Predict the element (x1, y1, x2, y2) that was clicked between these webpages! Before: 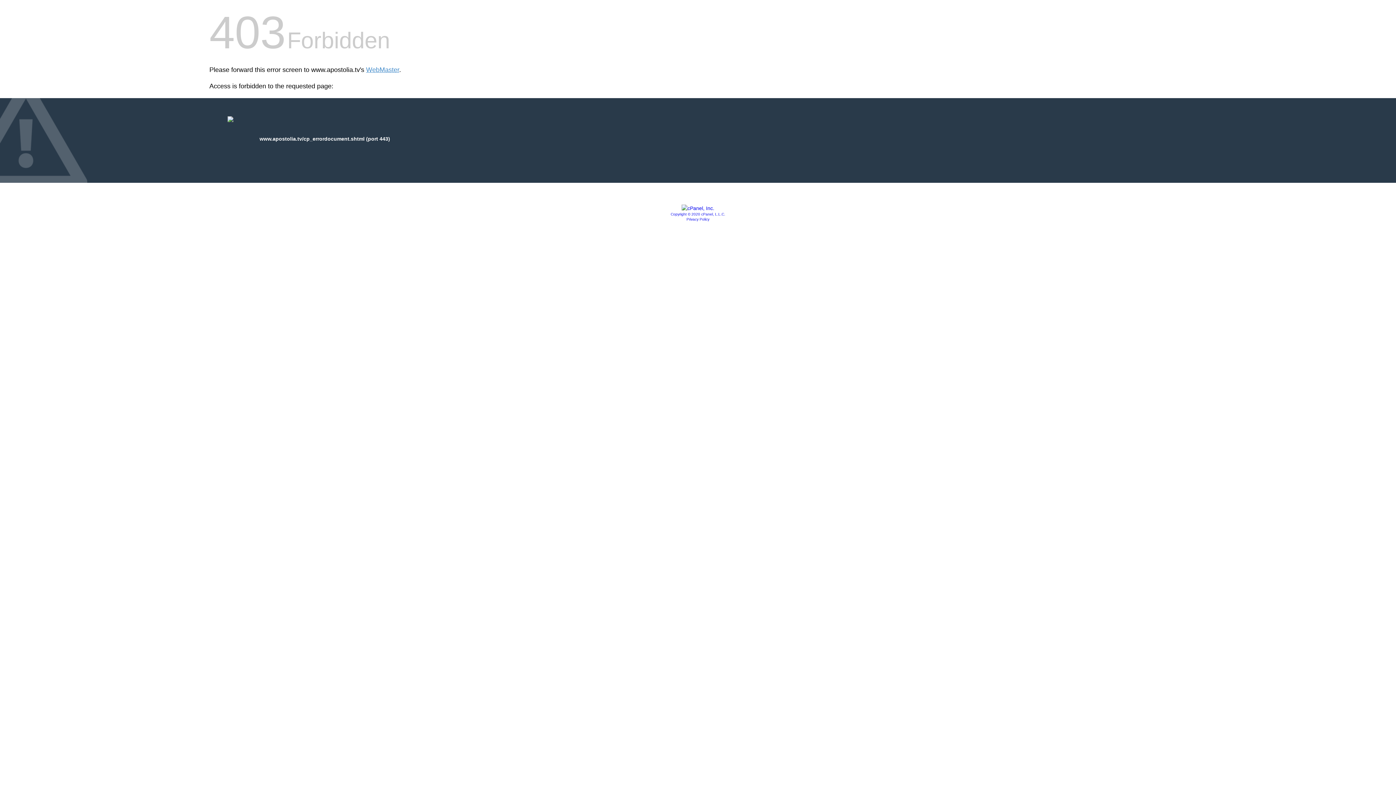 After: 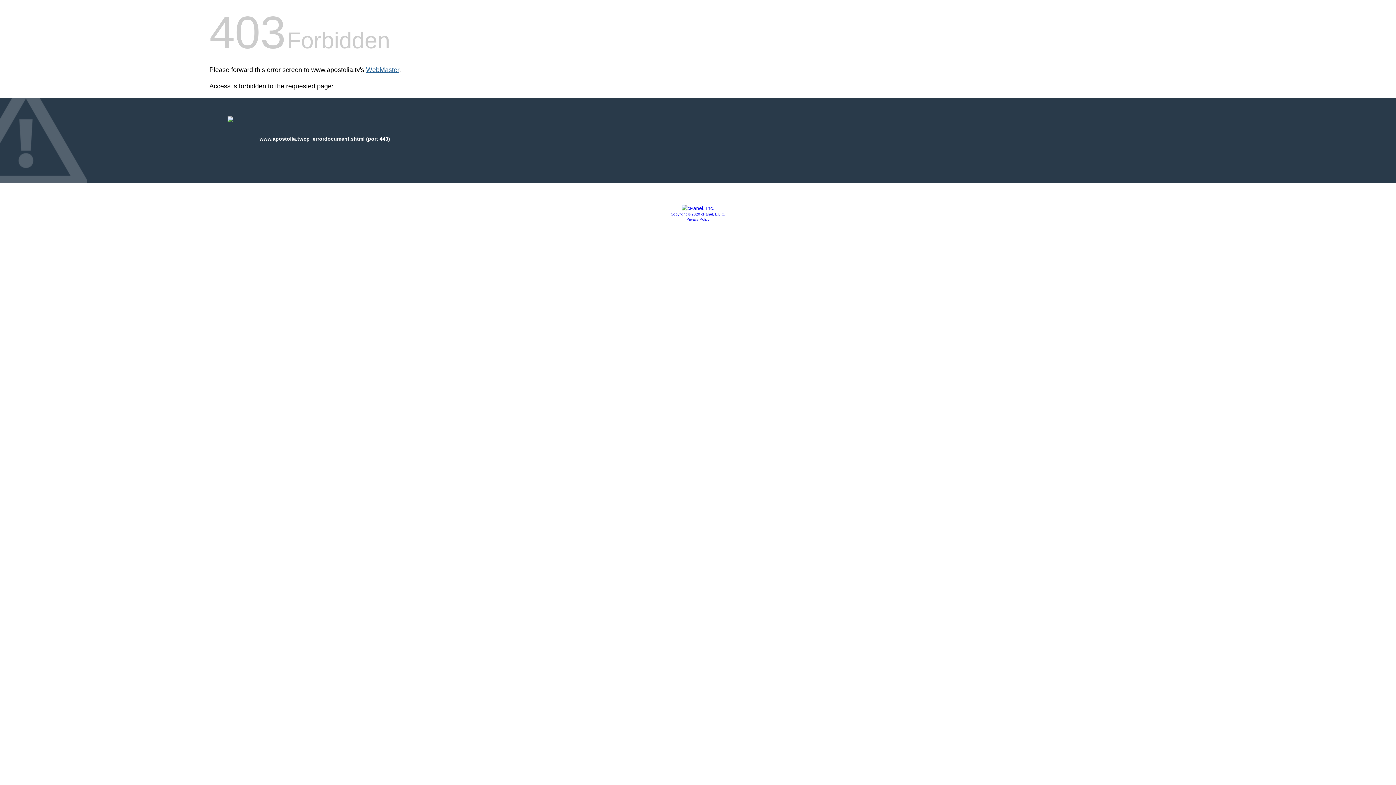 Action: bbox: (366, 66, 399, 73) label: WebMaster